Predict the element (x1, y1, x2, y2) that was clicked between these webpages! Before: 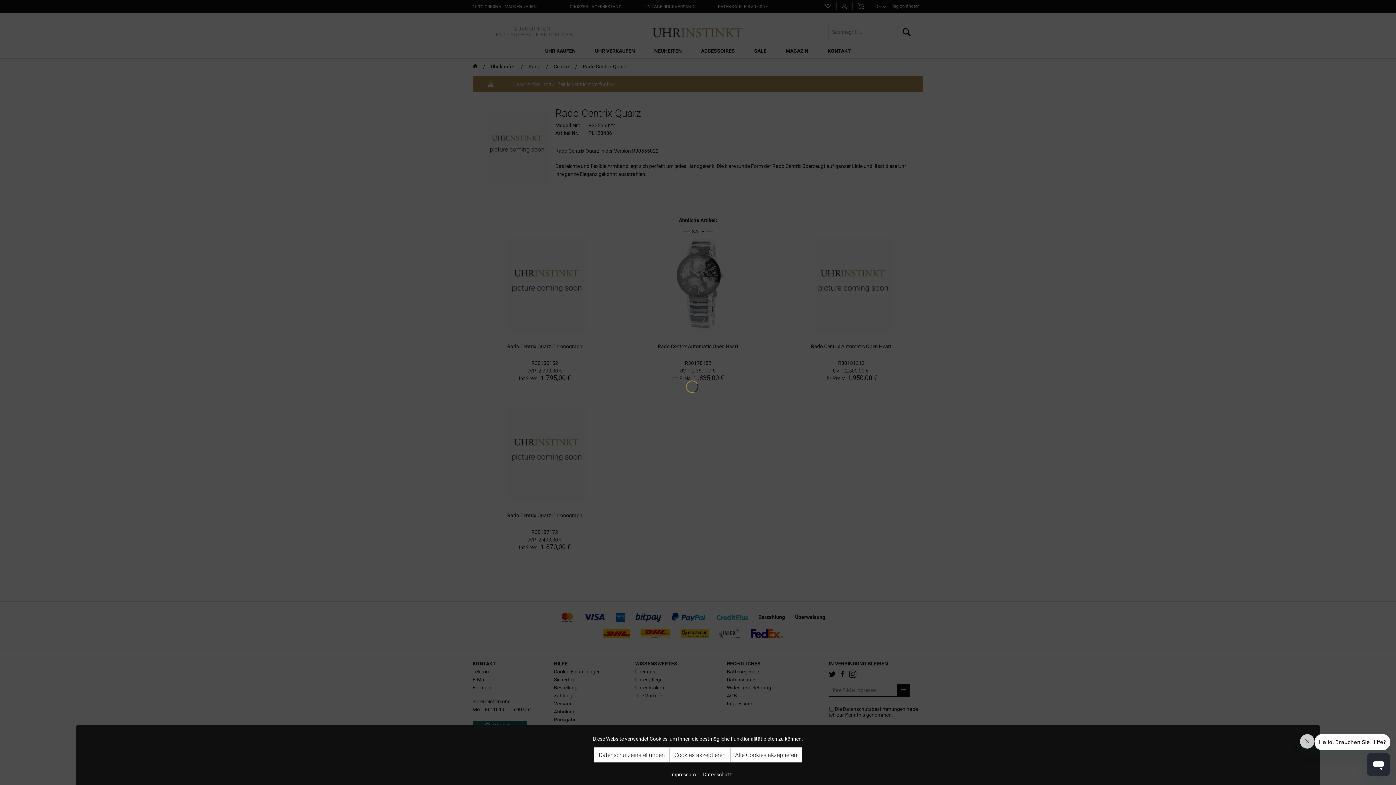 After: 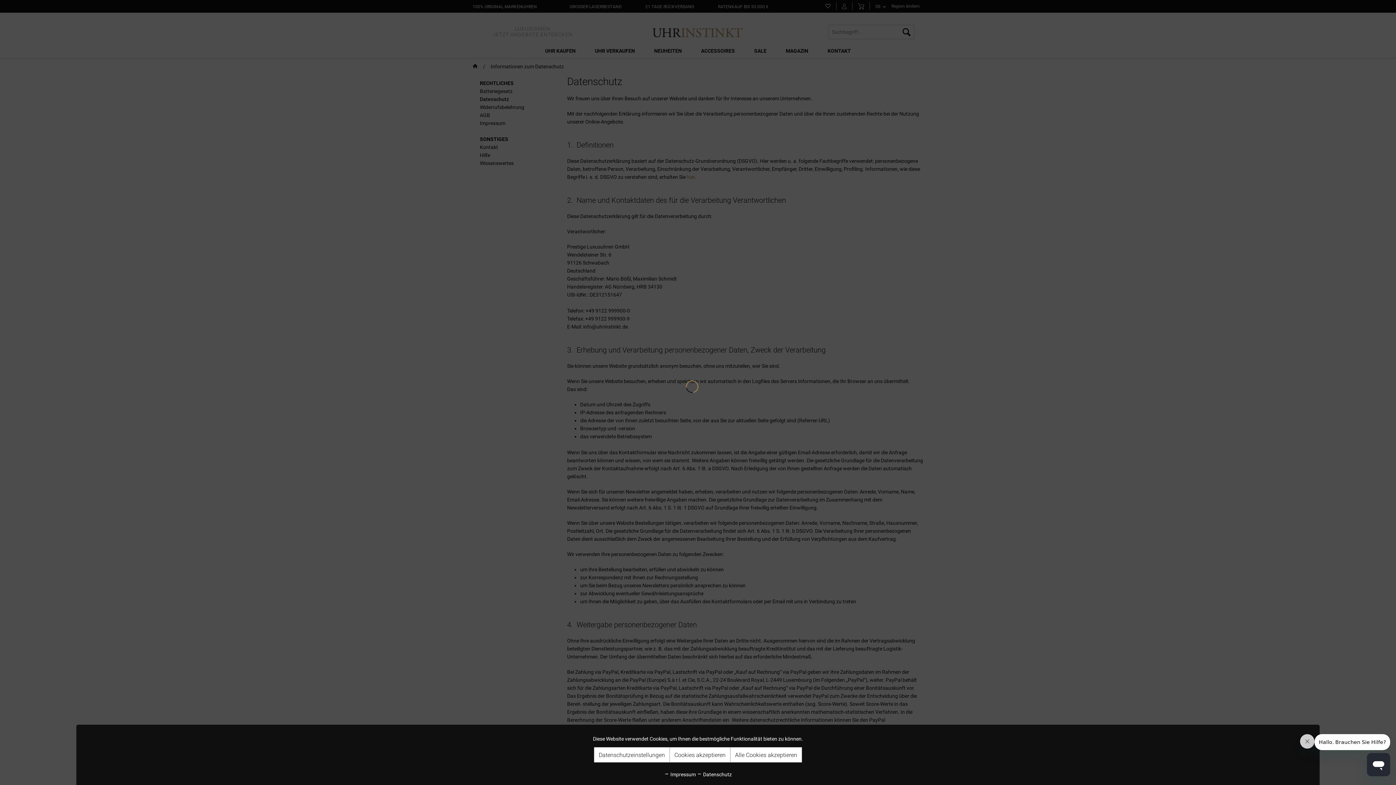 Action: bbox: (697, 772, 732, 777) label:  Datenschutz